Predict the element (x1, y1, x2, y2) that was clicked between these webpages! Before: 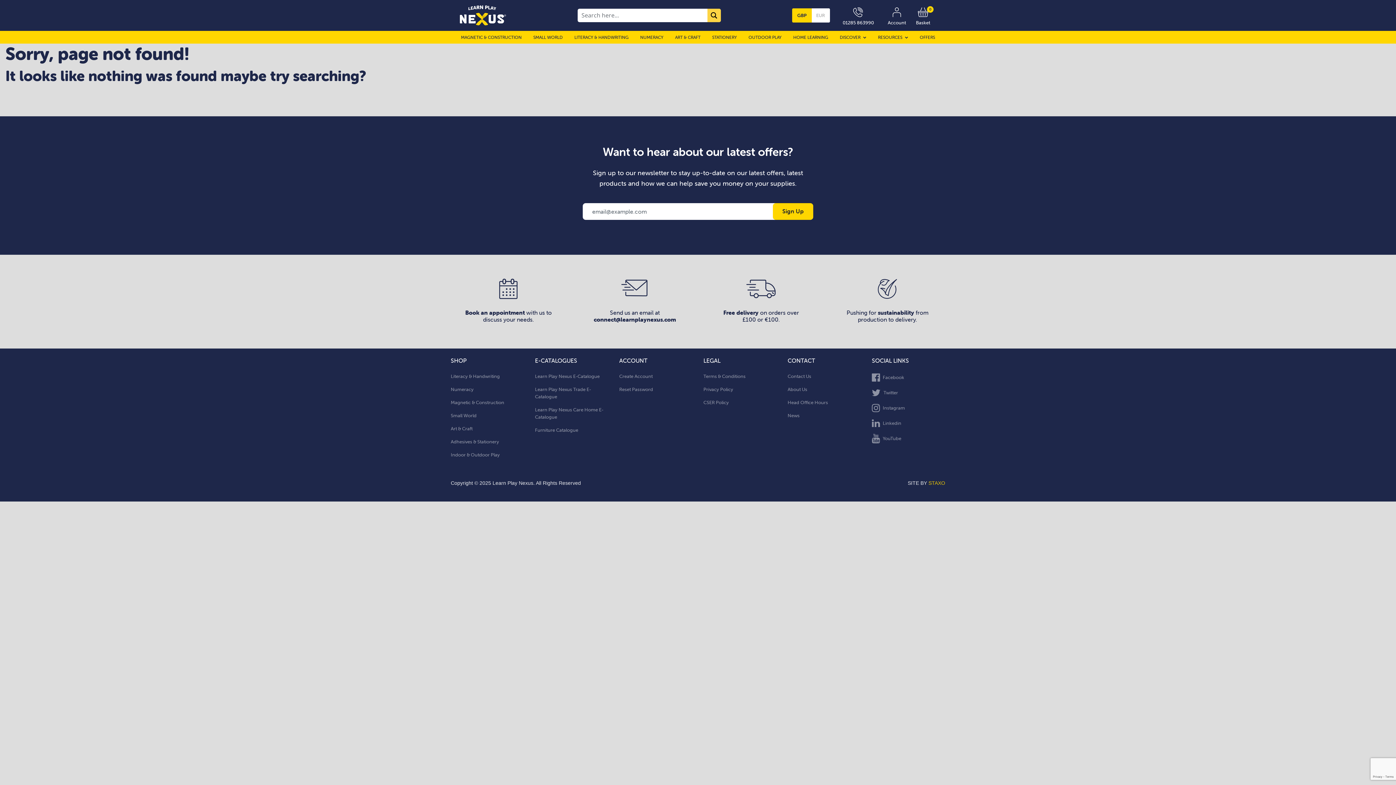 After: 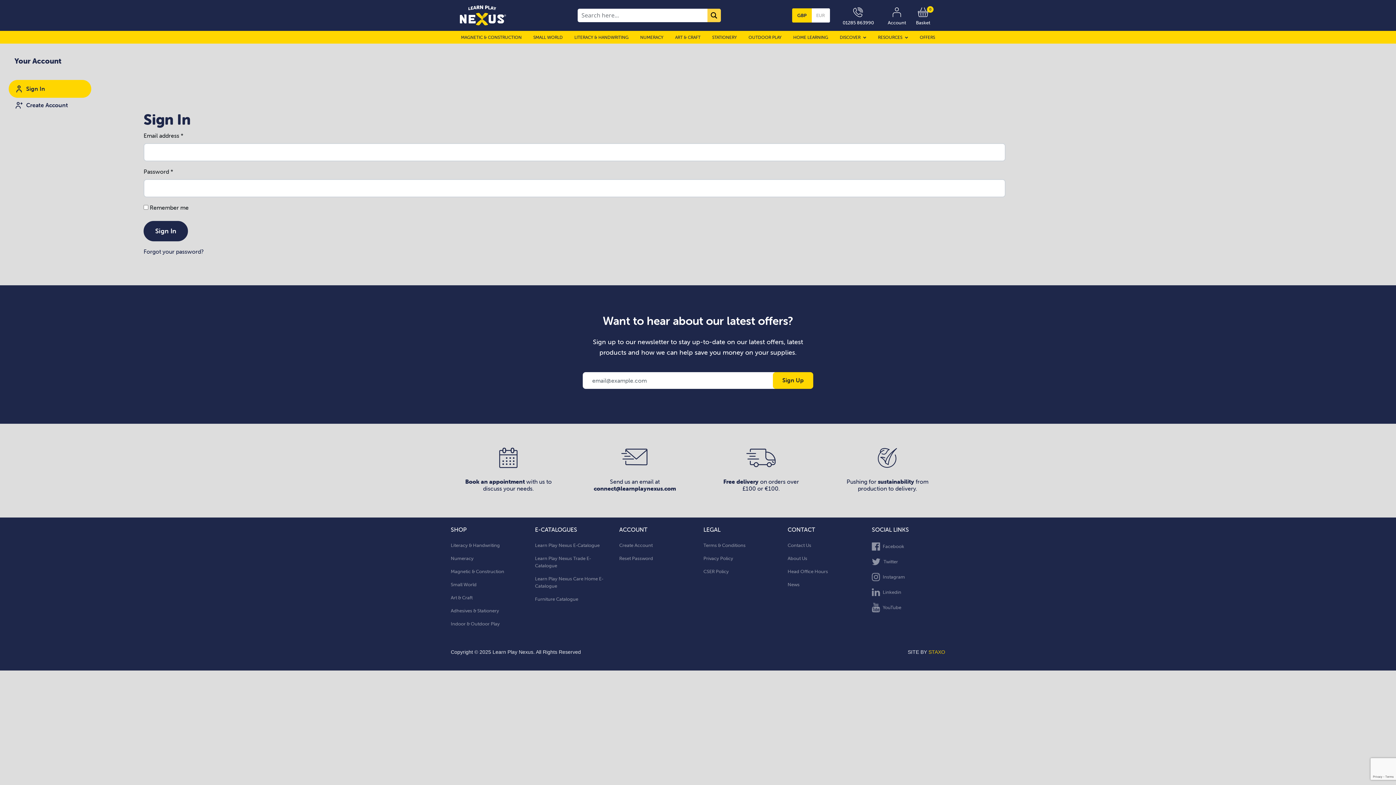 Action: bbox: (884, 4, 910, 26) label: Account